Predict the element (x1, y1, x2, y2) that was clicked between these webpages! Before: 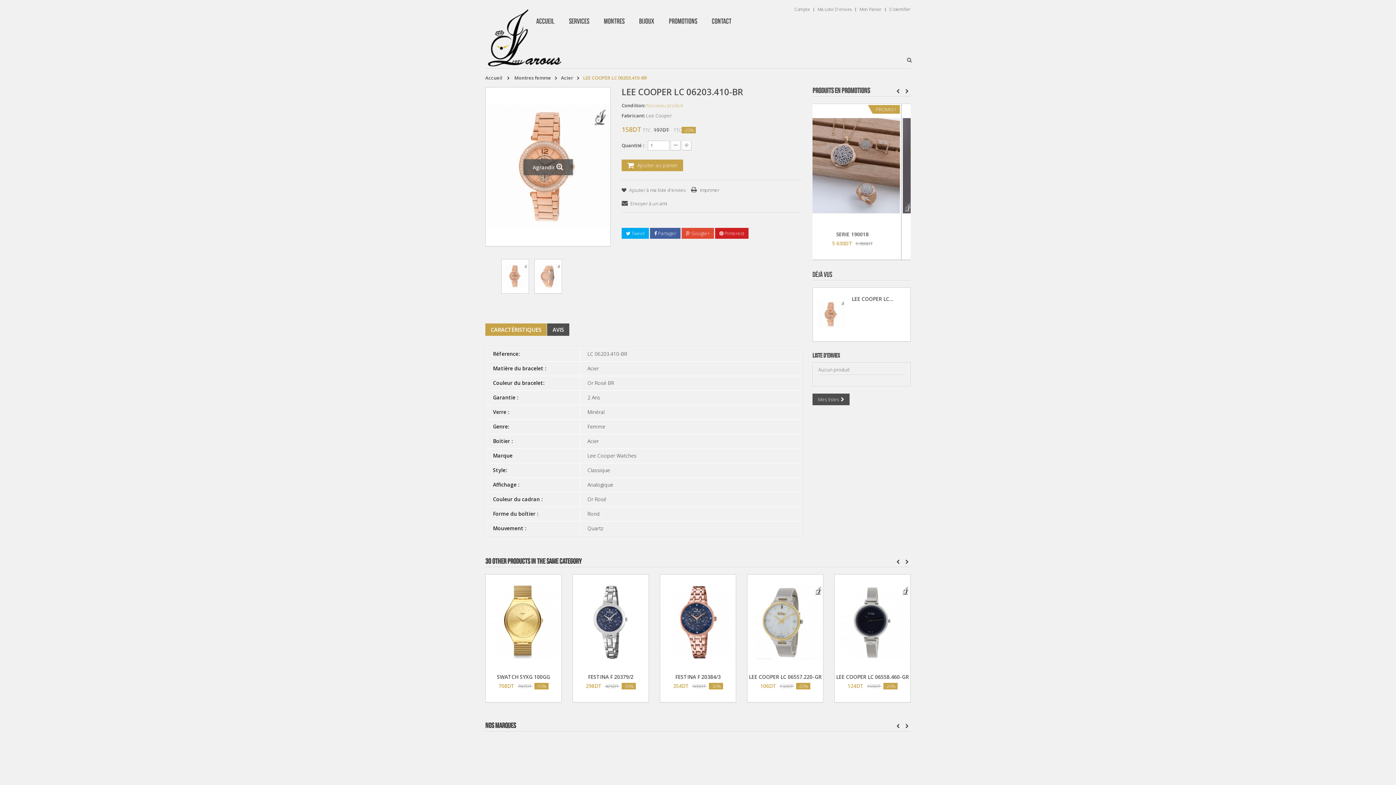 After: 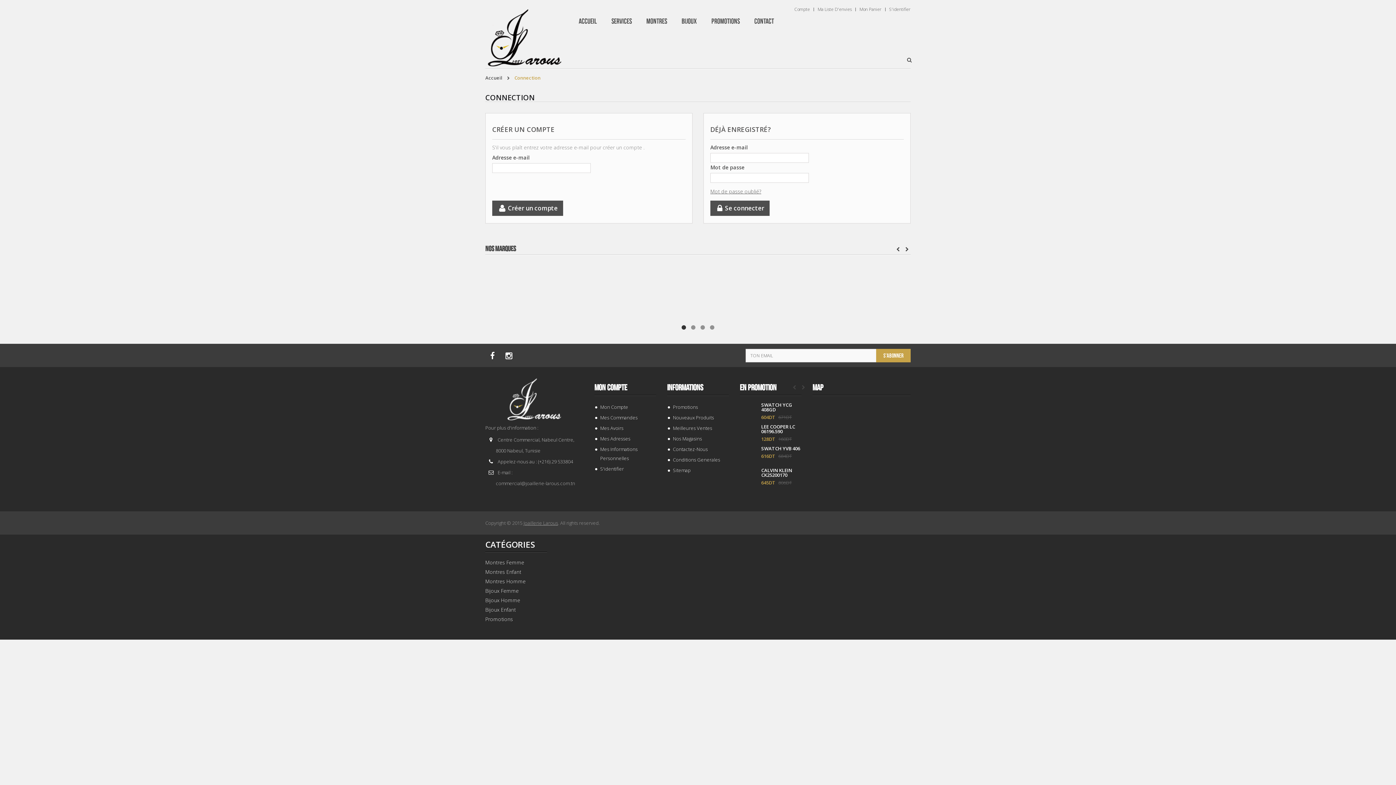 Action: bbox: (812, 352, 840, 359) label: Liste d'envies